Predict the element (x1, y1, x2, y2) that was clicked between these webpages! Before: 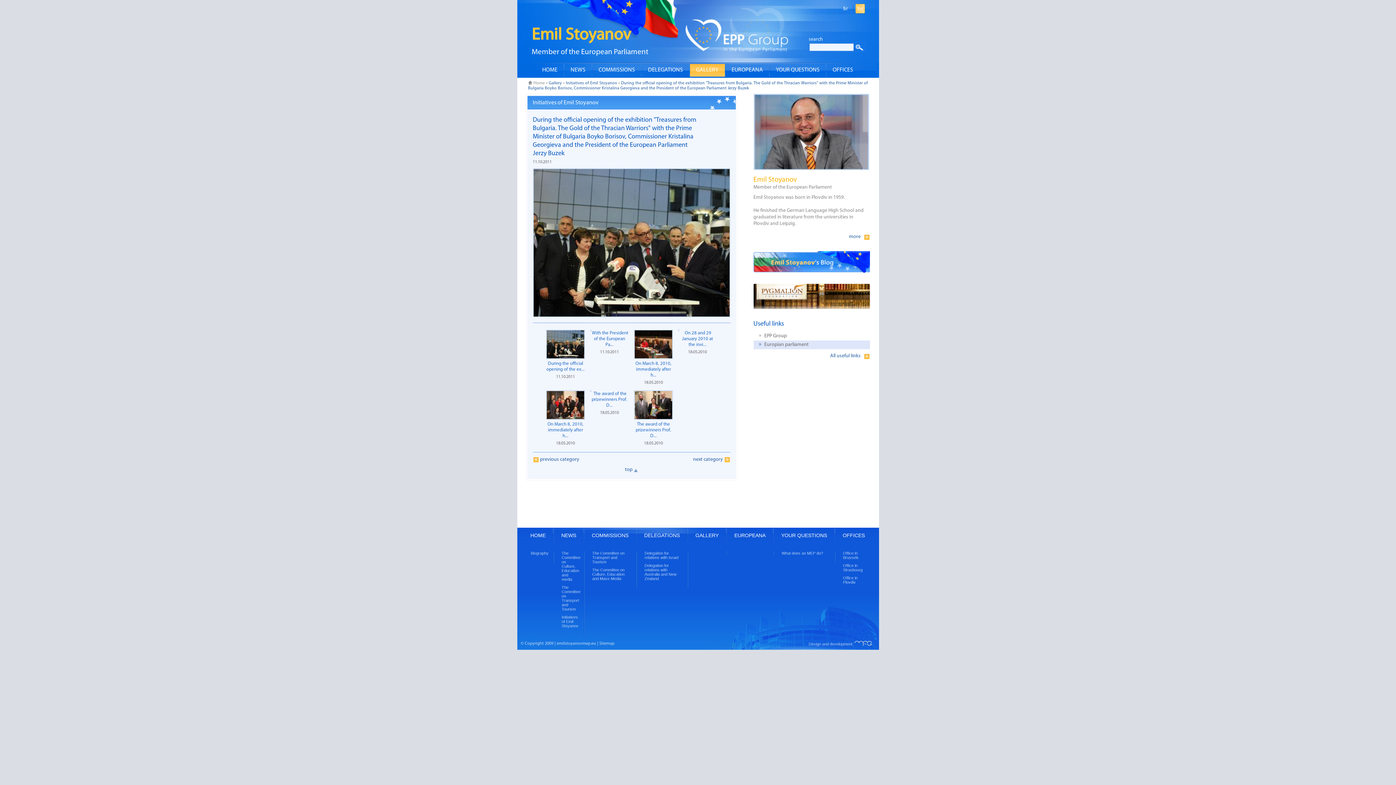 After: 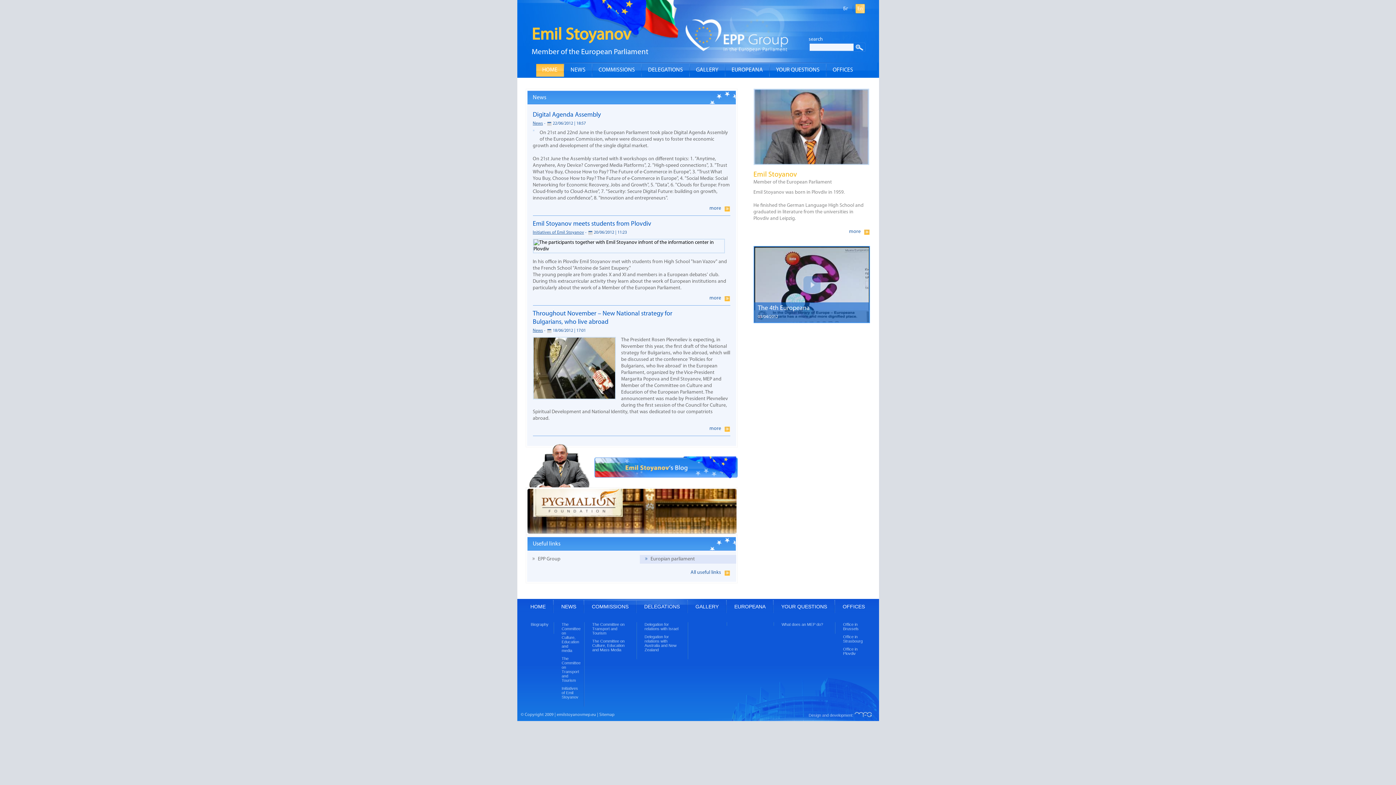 Action: label: Home bbox: (528, 80, 544, 85)